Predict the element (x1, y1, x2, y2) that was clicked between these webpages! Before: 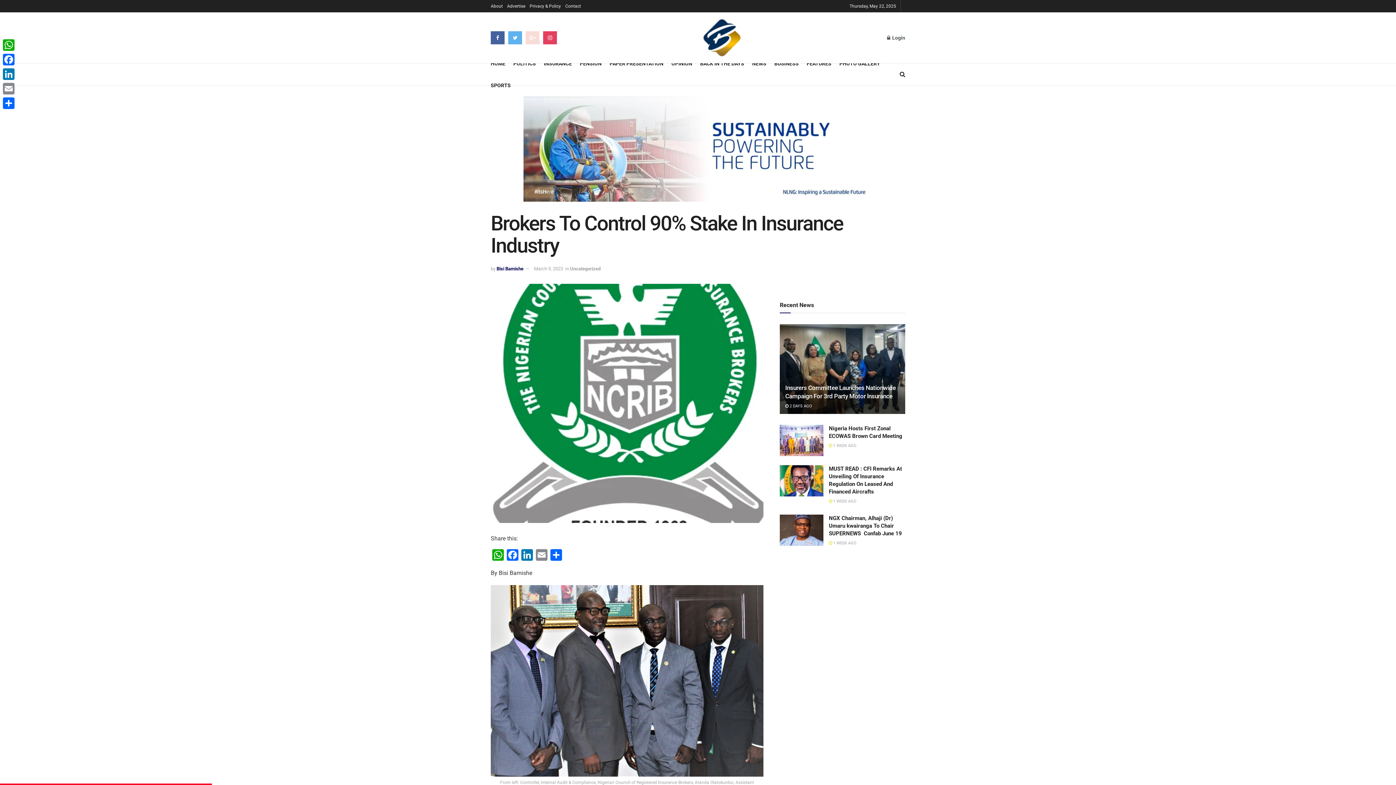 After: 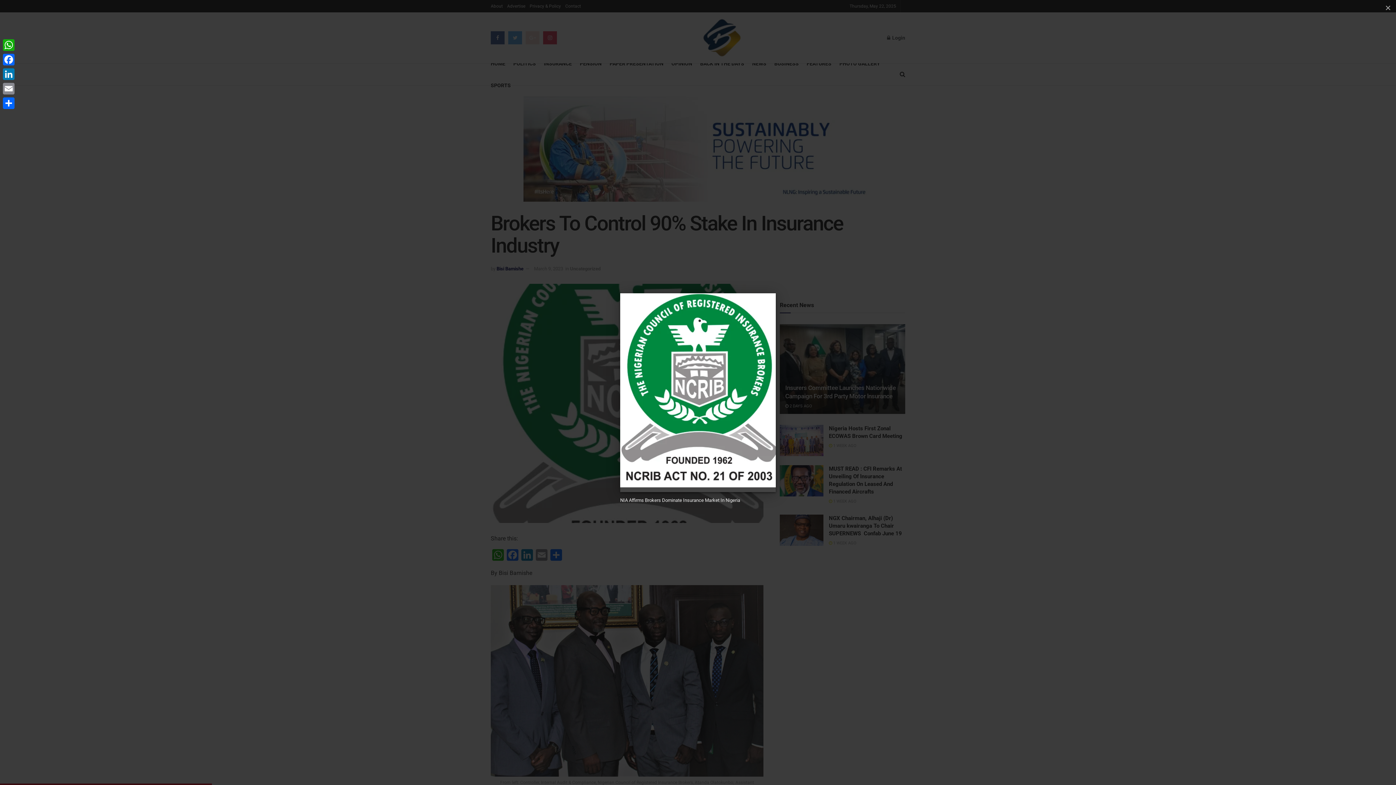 Action: bbox: (490, 284, 763, 523)